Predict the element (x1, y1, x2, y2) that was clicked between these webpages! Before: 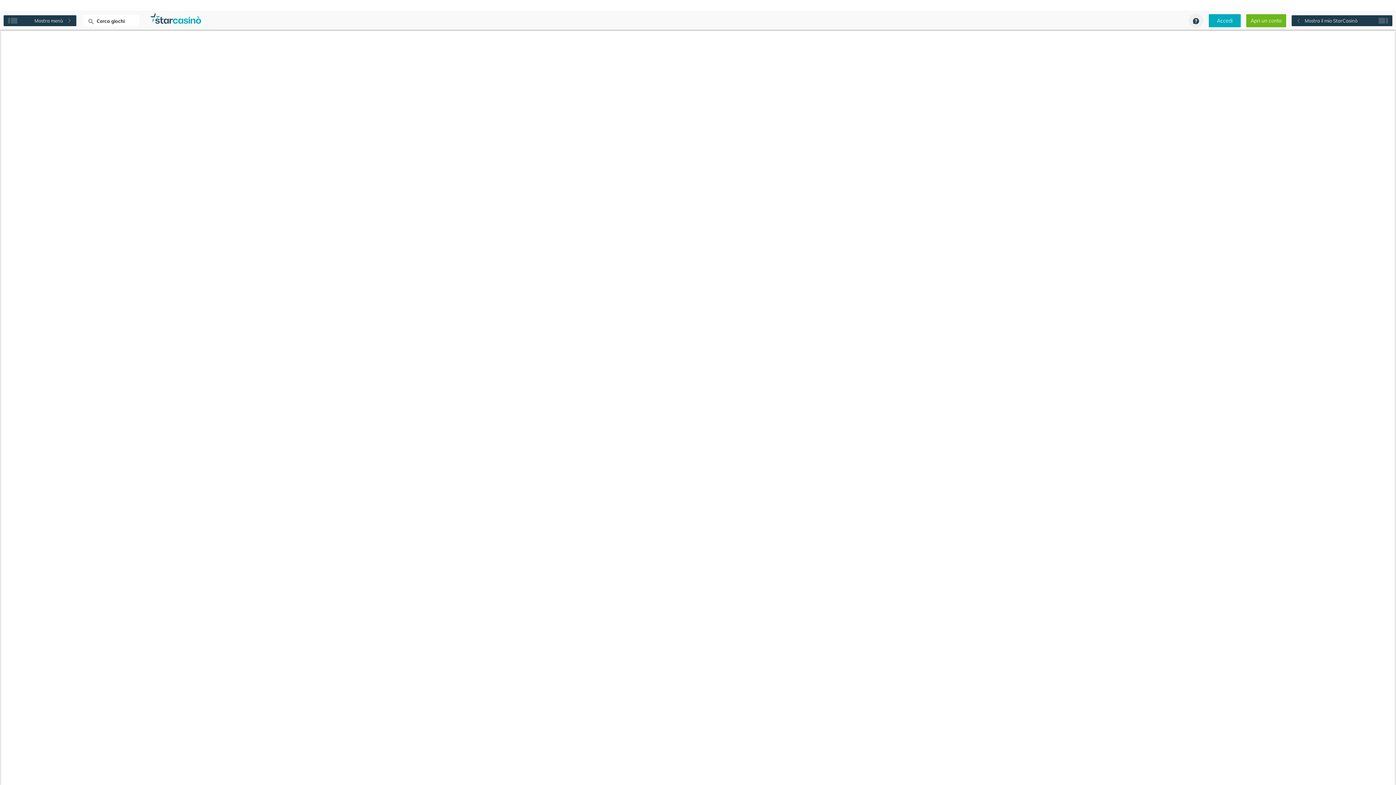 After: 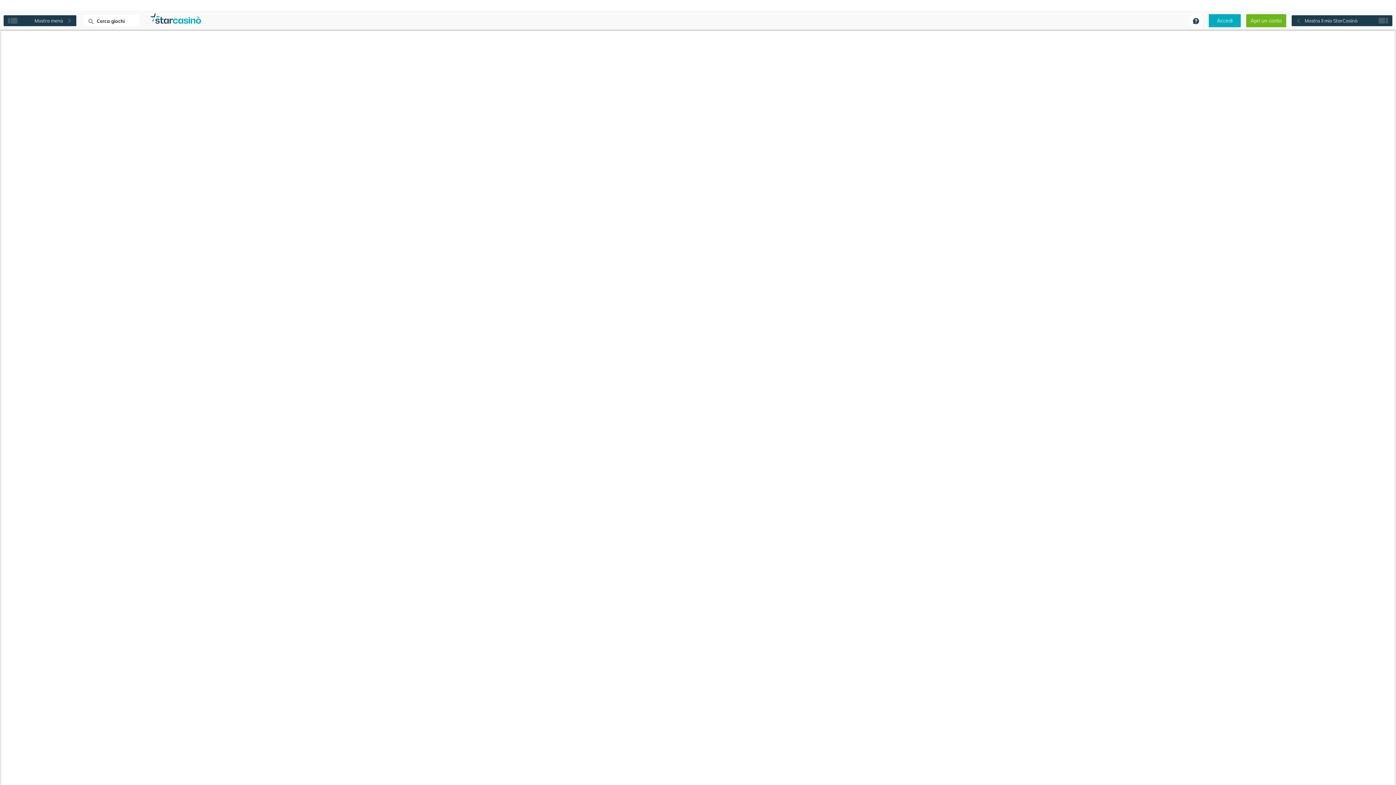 Action: bbox: (1189, 13, 1203, 28)